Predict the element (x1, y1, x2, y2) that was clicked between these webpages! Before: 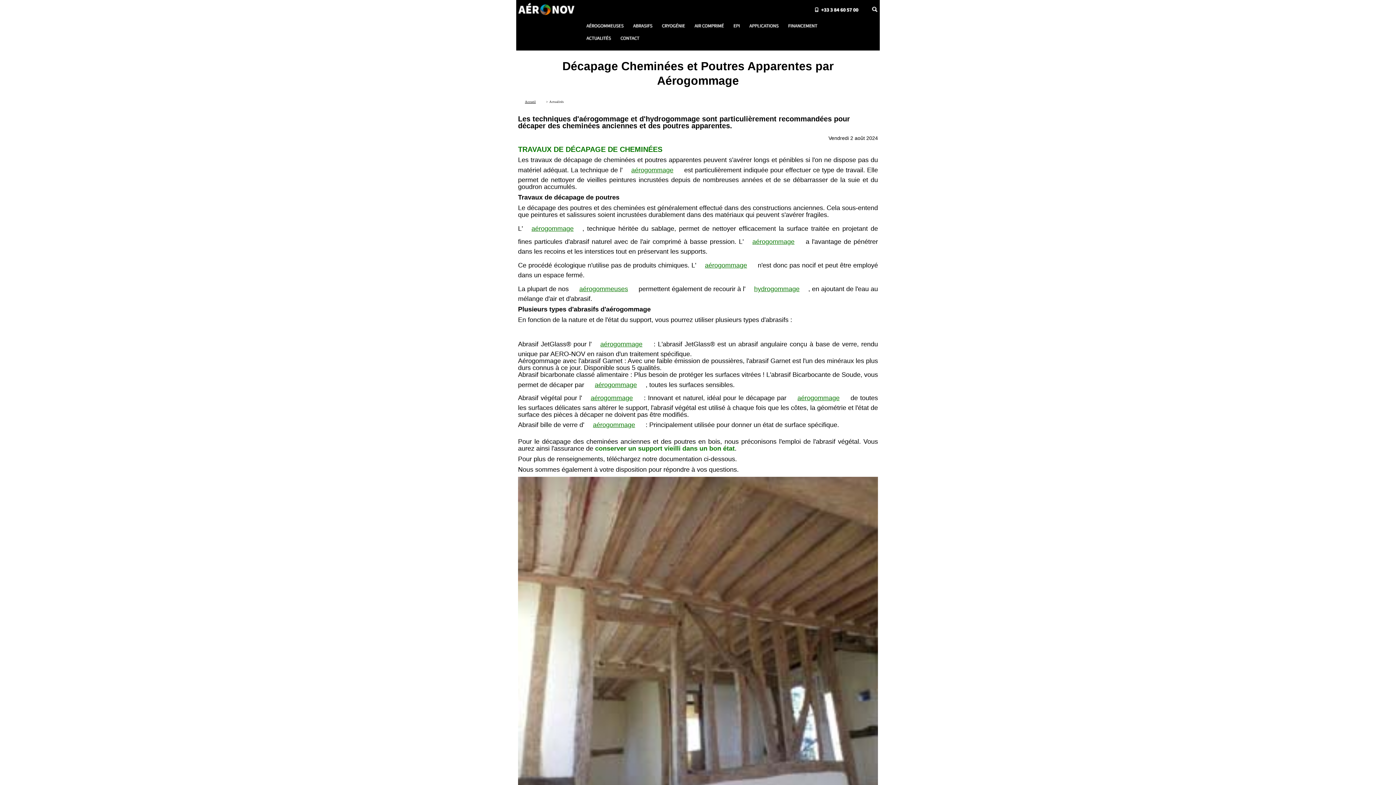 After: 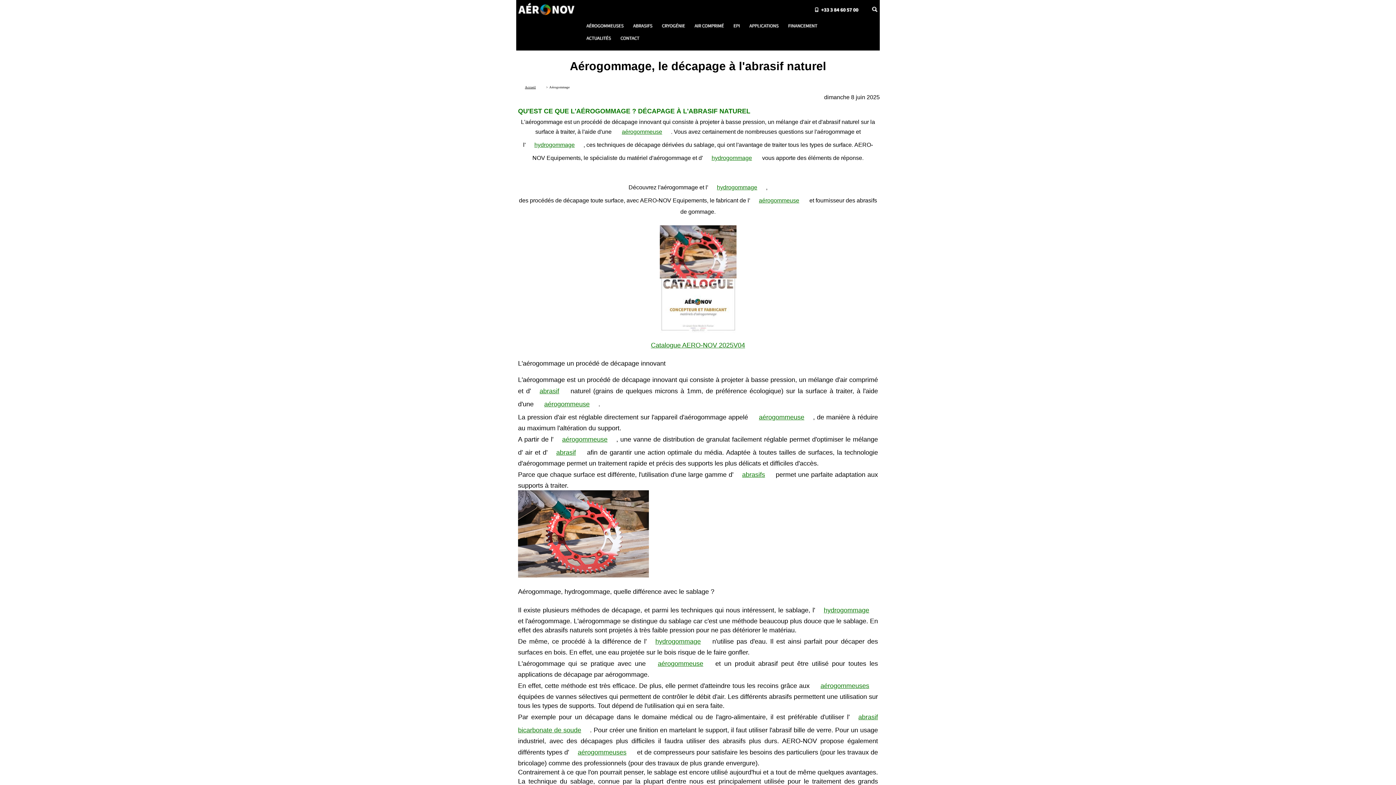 Action: label: aérogommage bbox: (531, 225, 573, 232)